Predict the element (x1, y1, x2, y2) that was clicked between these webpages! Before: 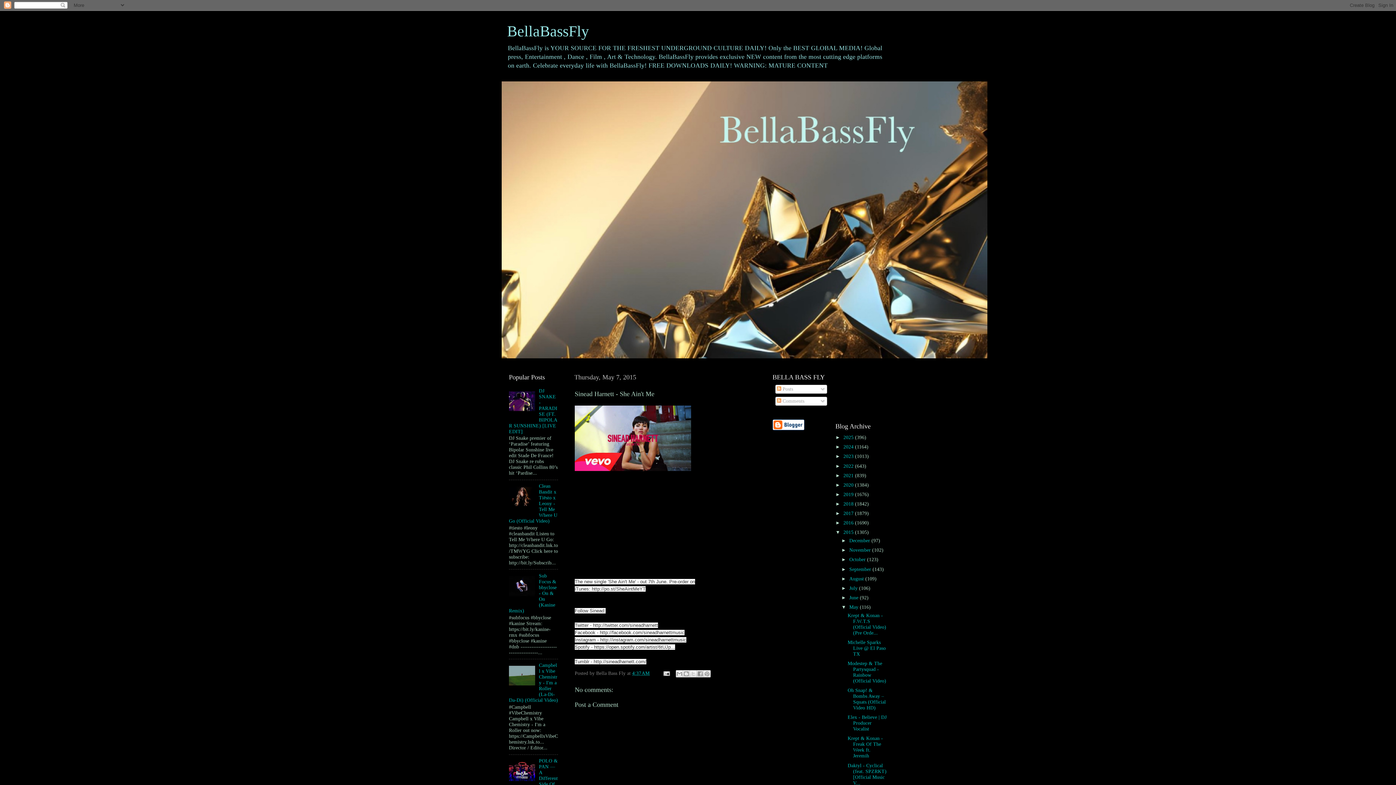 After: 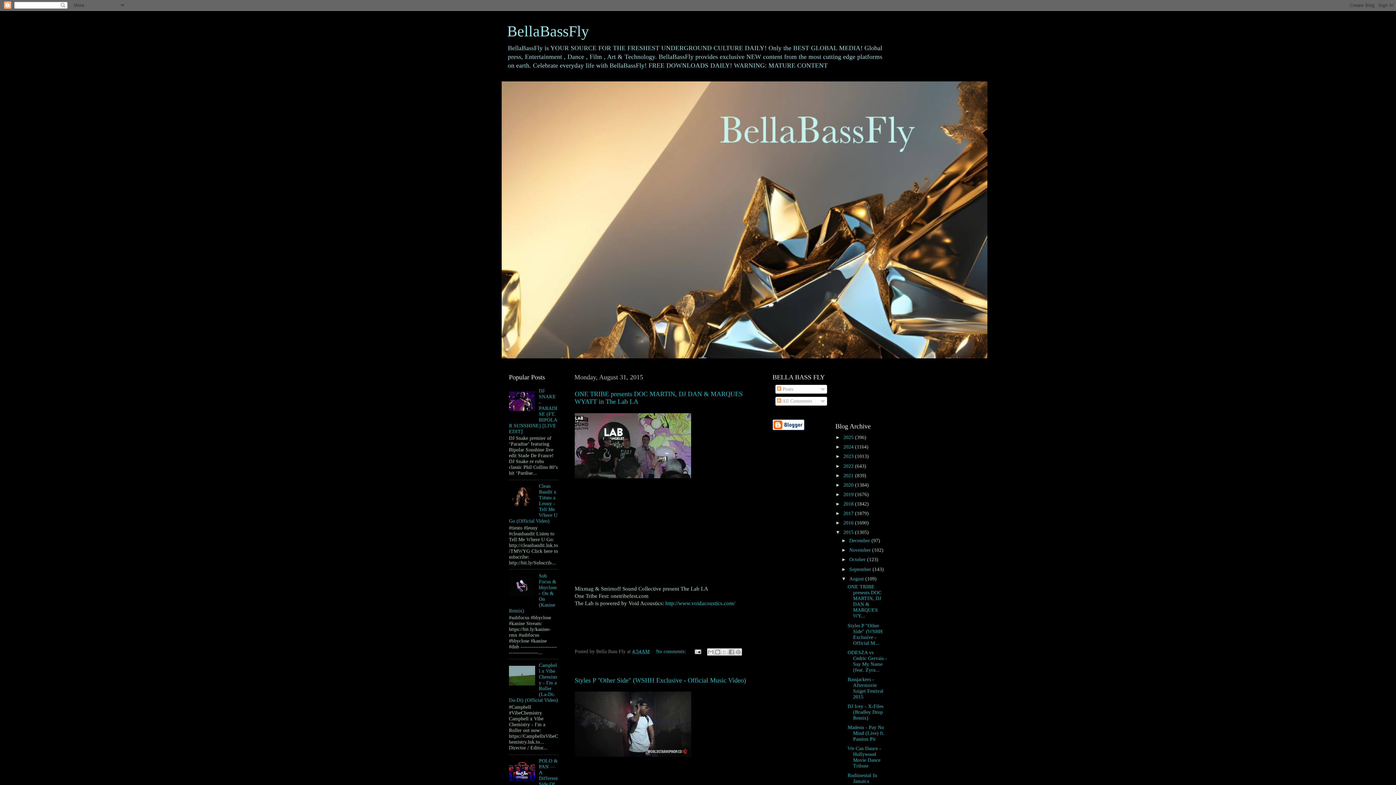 Action: bbox: (849, 576, 865, 581) label: August 